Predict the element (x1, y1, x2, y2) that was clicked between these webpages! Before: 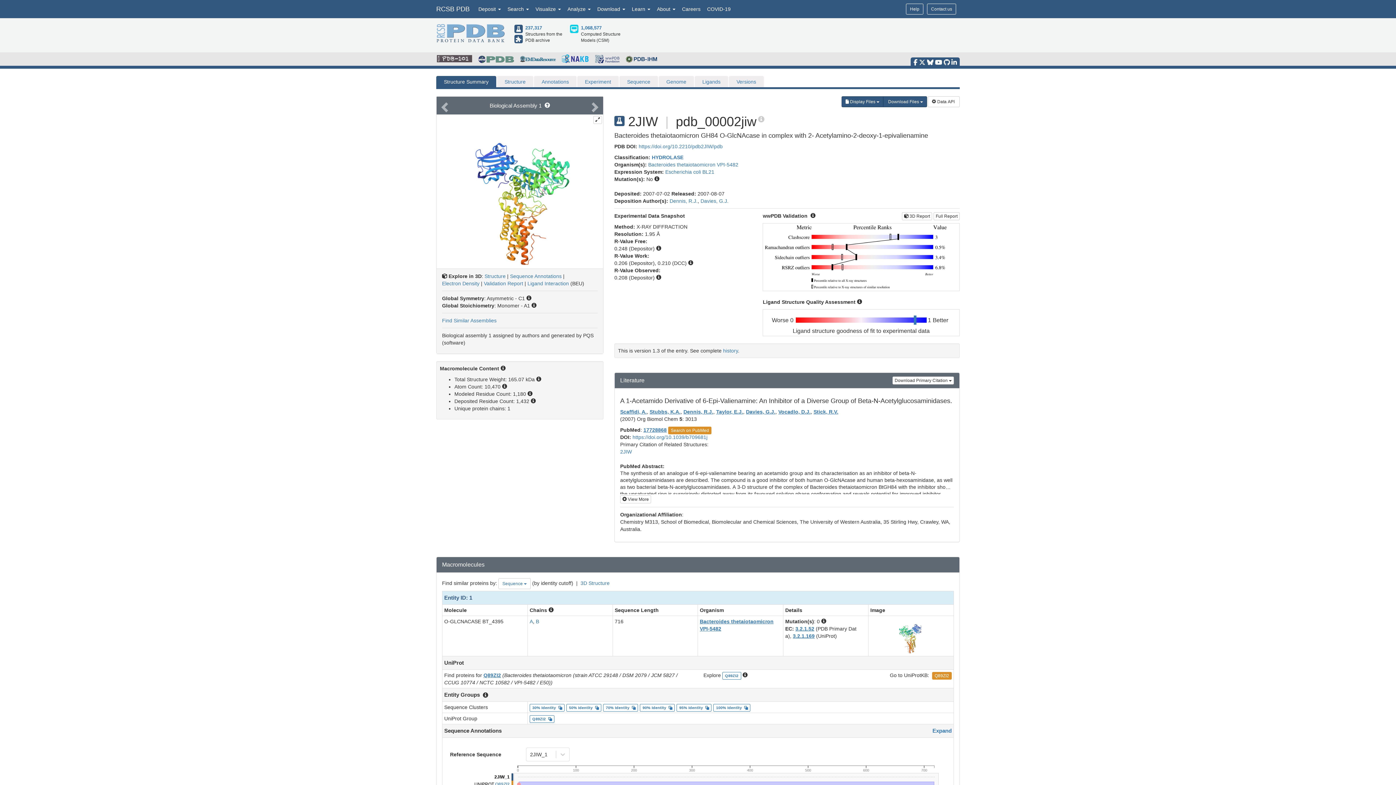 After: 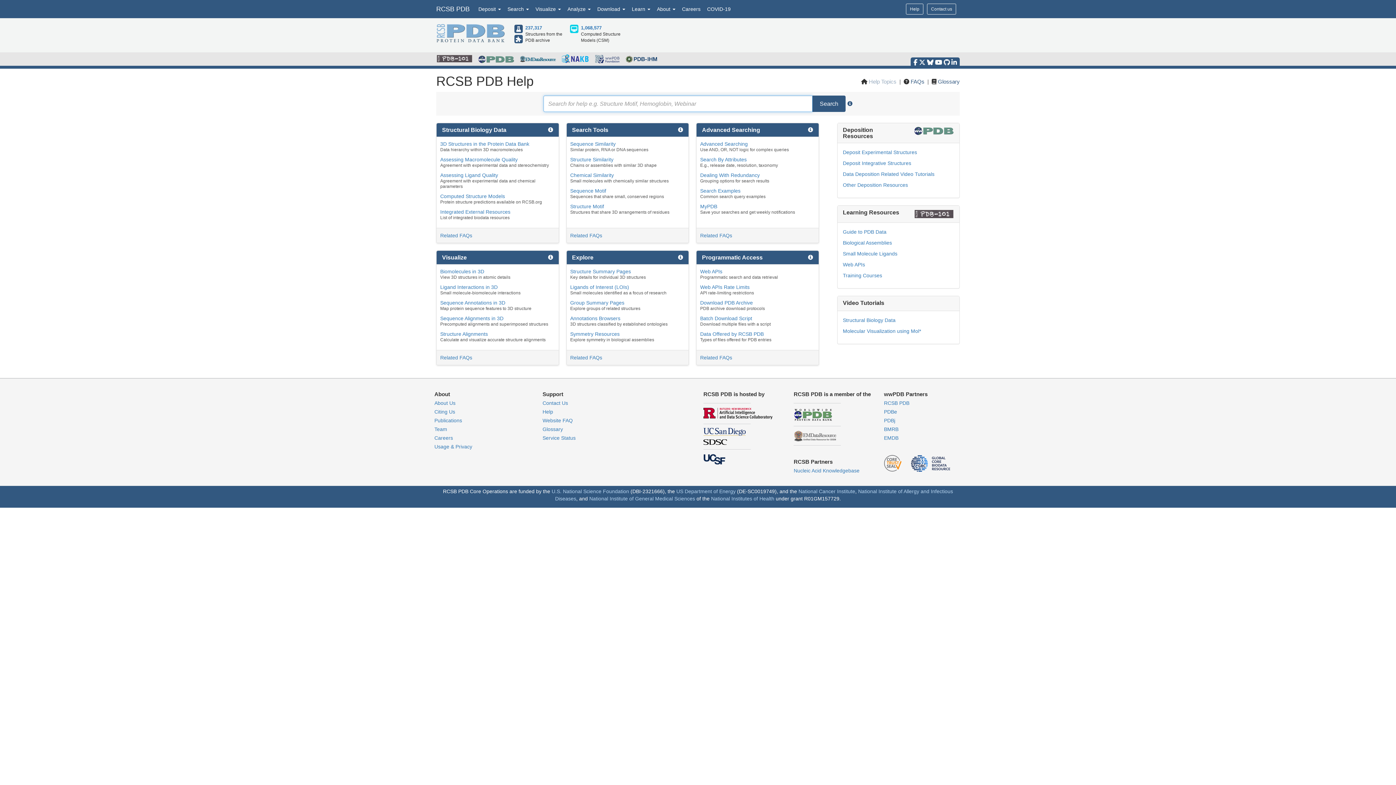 Action: bbox: (906, 3, 923, 14) label: Help